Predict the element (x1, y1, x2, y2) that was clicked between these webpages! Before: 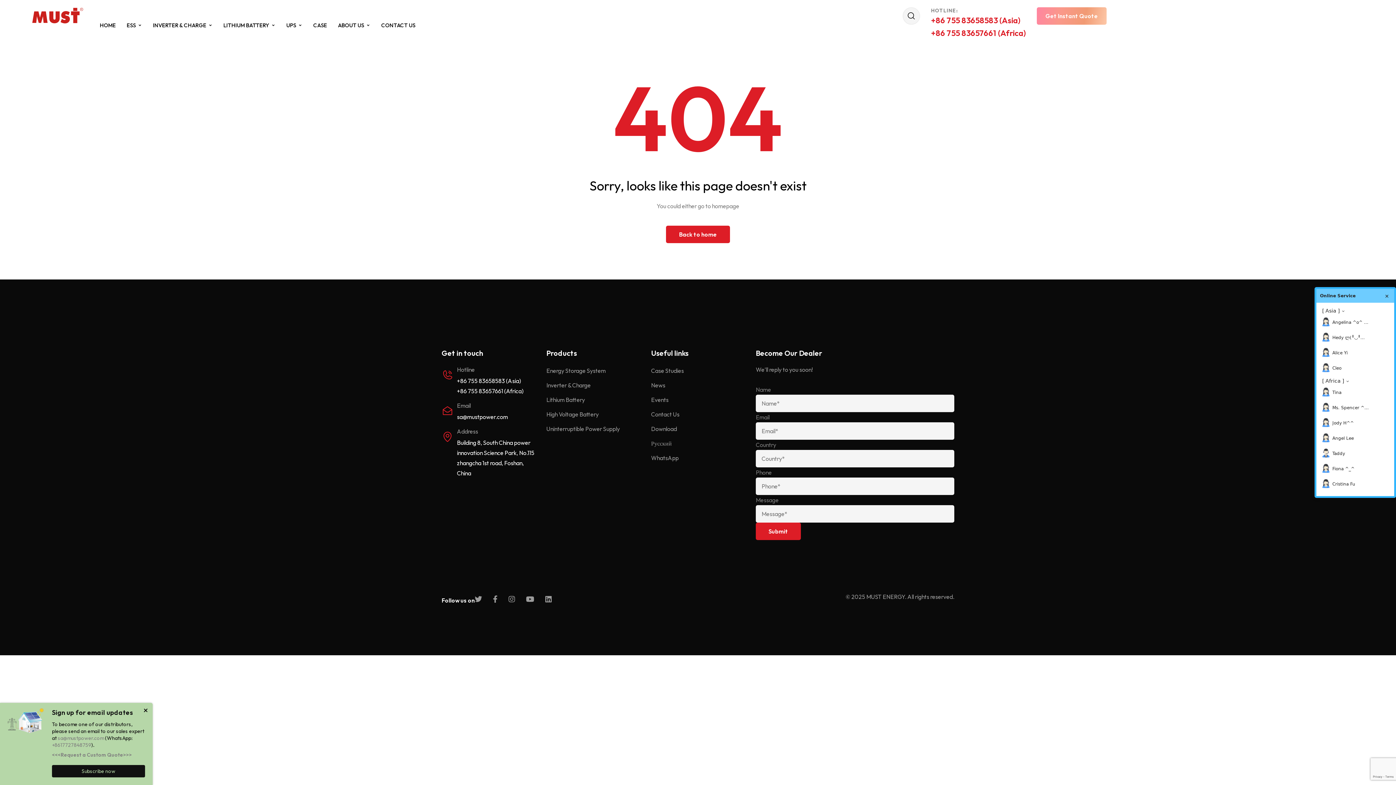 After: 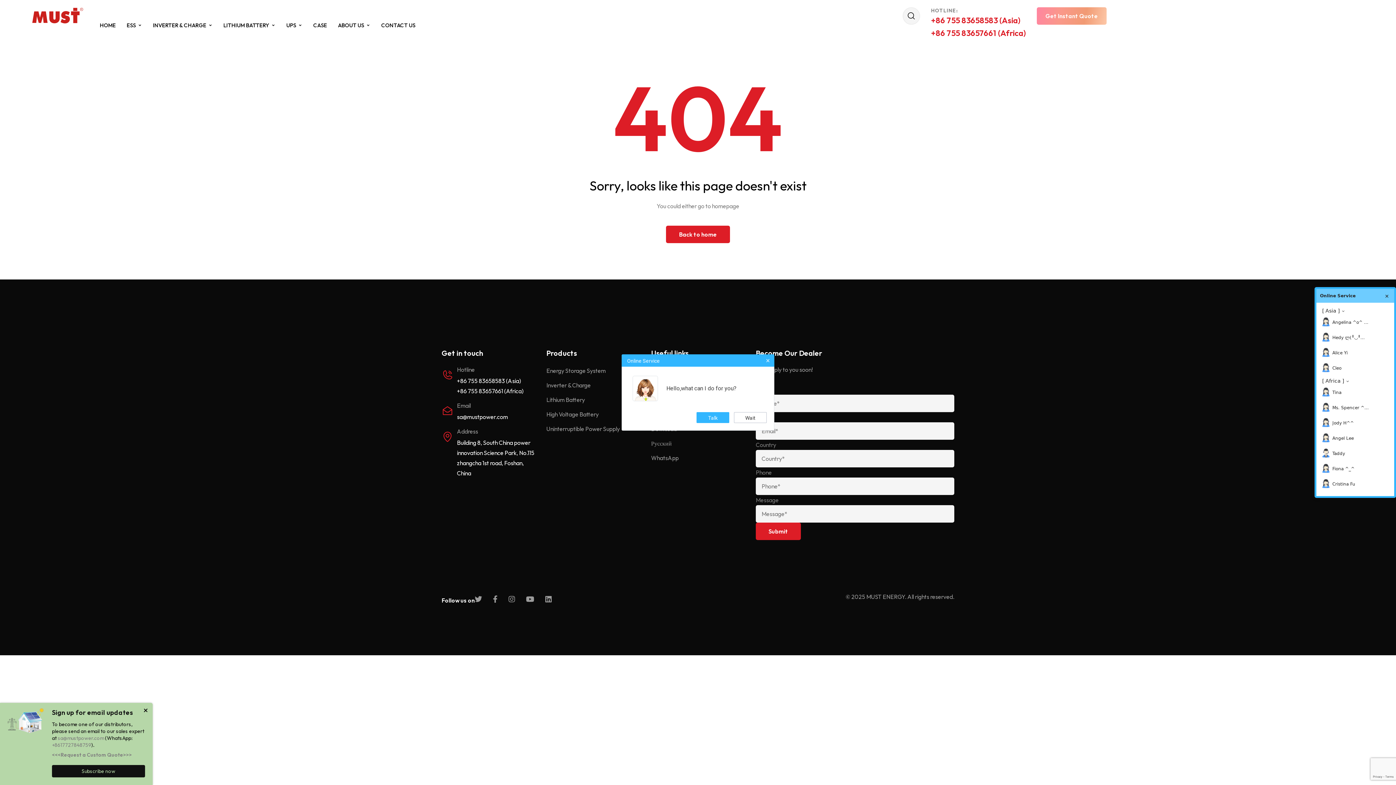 Action: label: News bbox: (651, 381, 665, 388)